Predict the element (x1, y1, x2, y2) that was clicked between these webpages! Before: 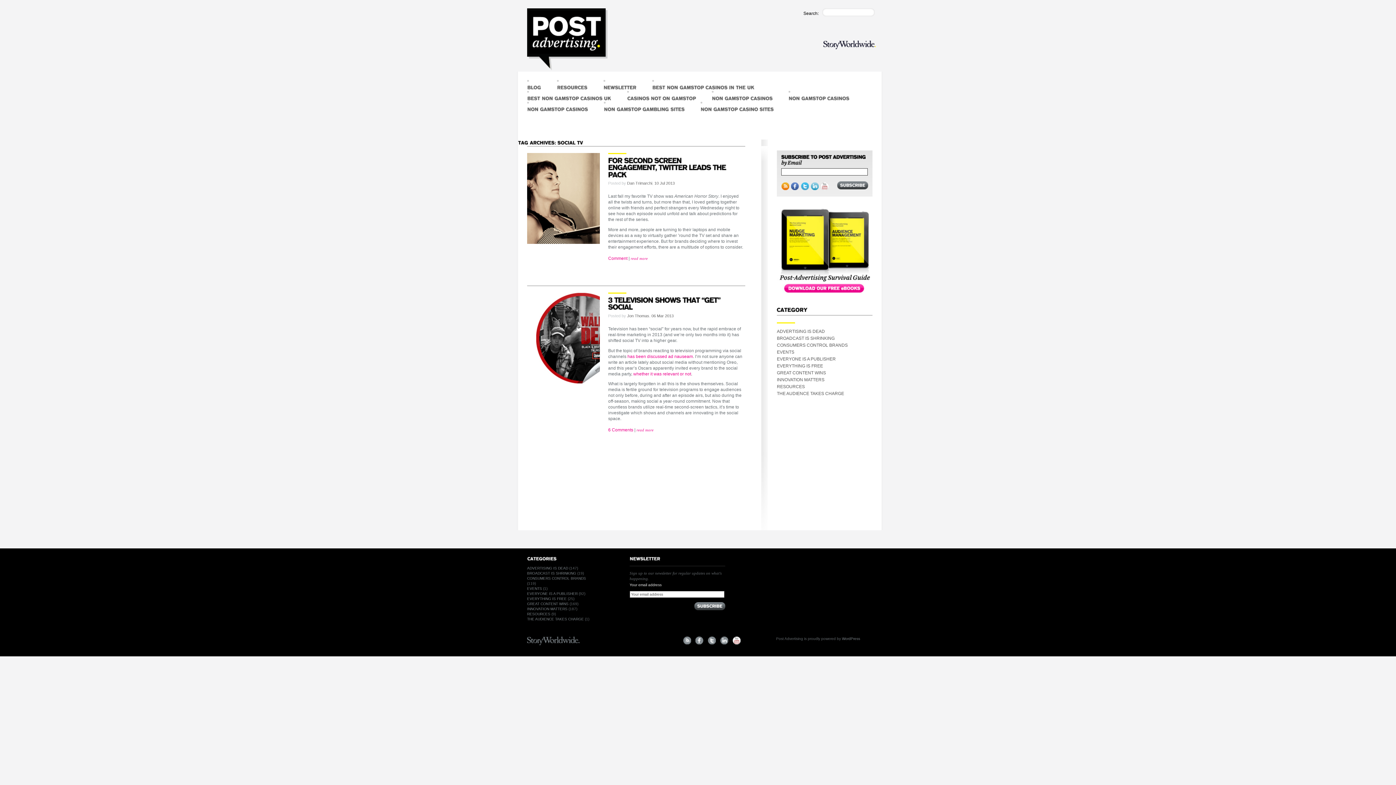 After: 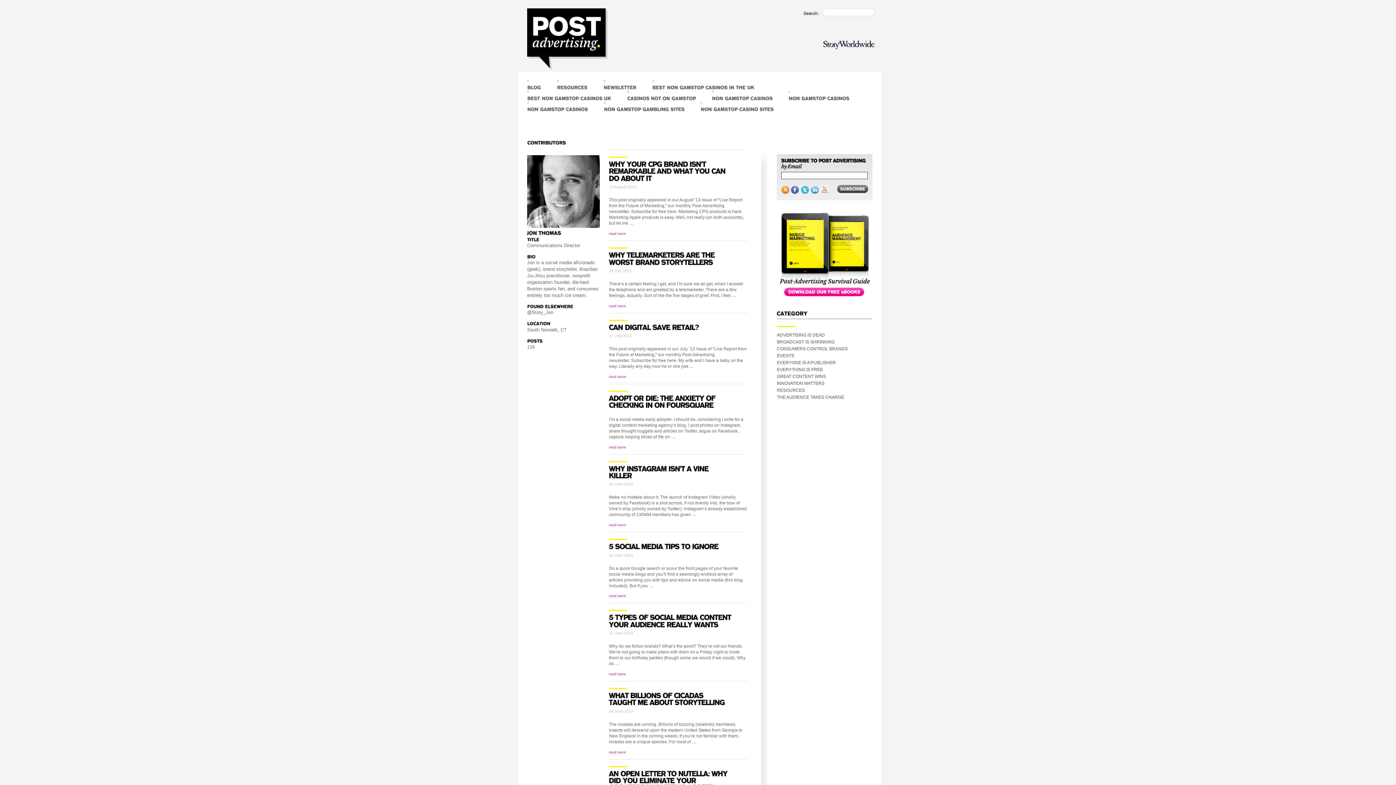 Action: label: Jon Thomas bbox: (627, 313, 649, 318)